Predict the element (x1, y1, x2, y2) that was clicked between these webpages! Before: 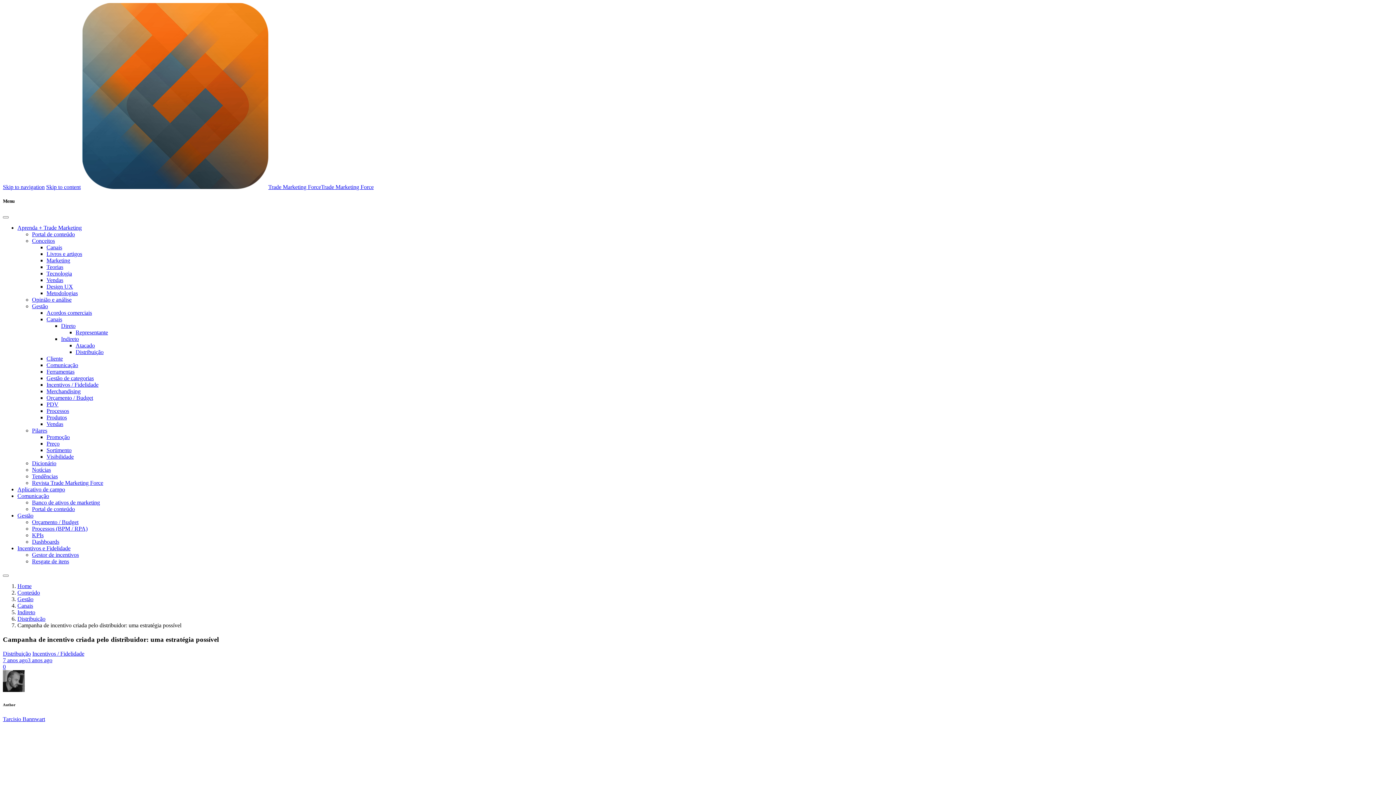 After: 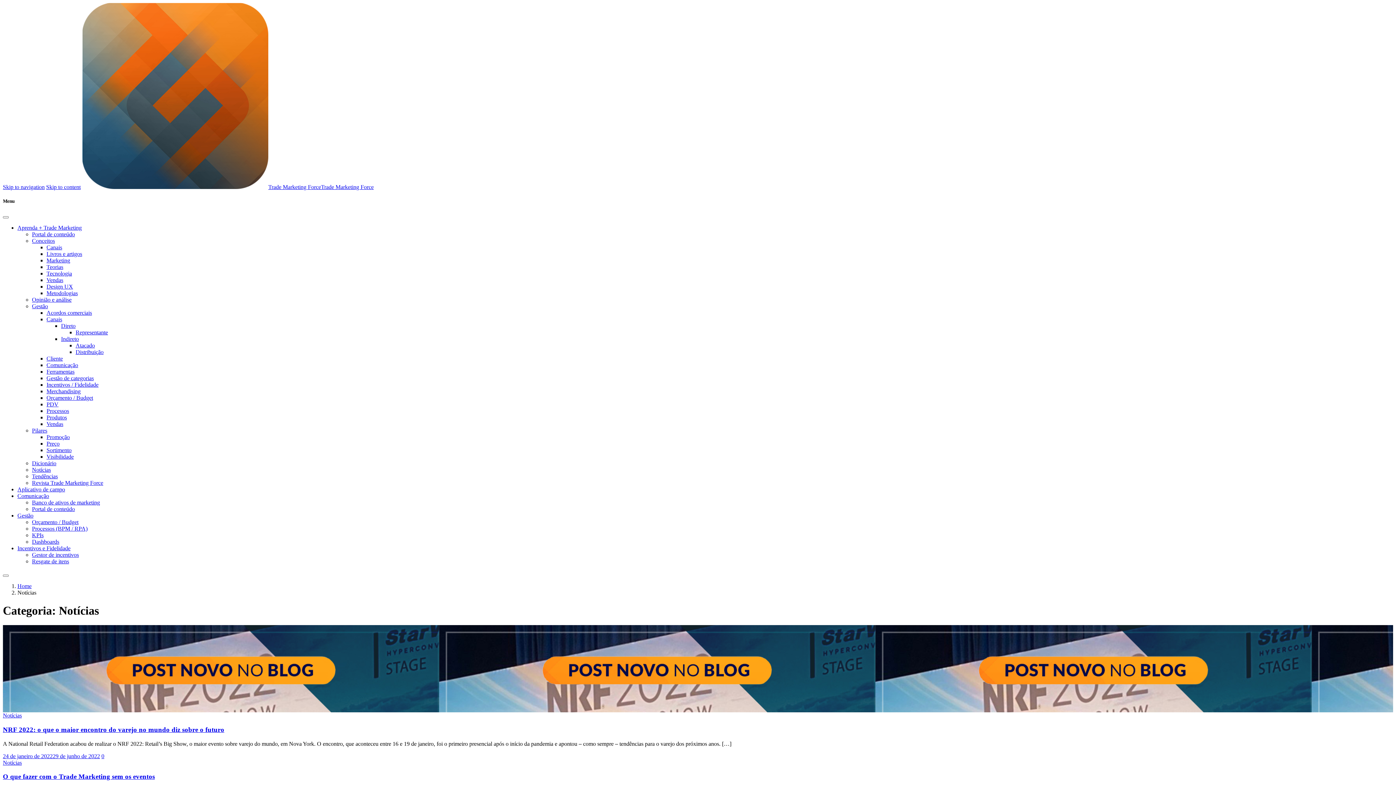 Action: bbox: (32, 467, 50, 473) label: Notícias